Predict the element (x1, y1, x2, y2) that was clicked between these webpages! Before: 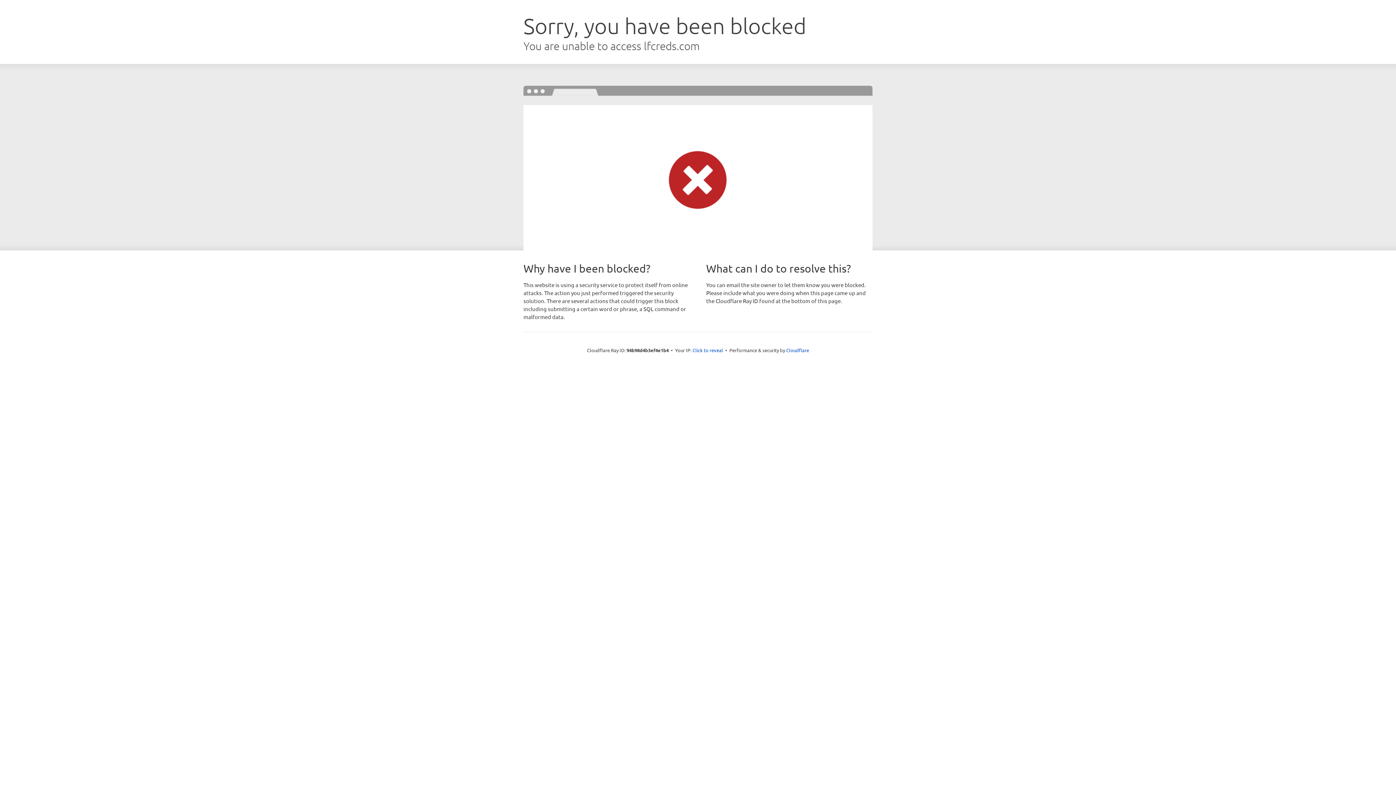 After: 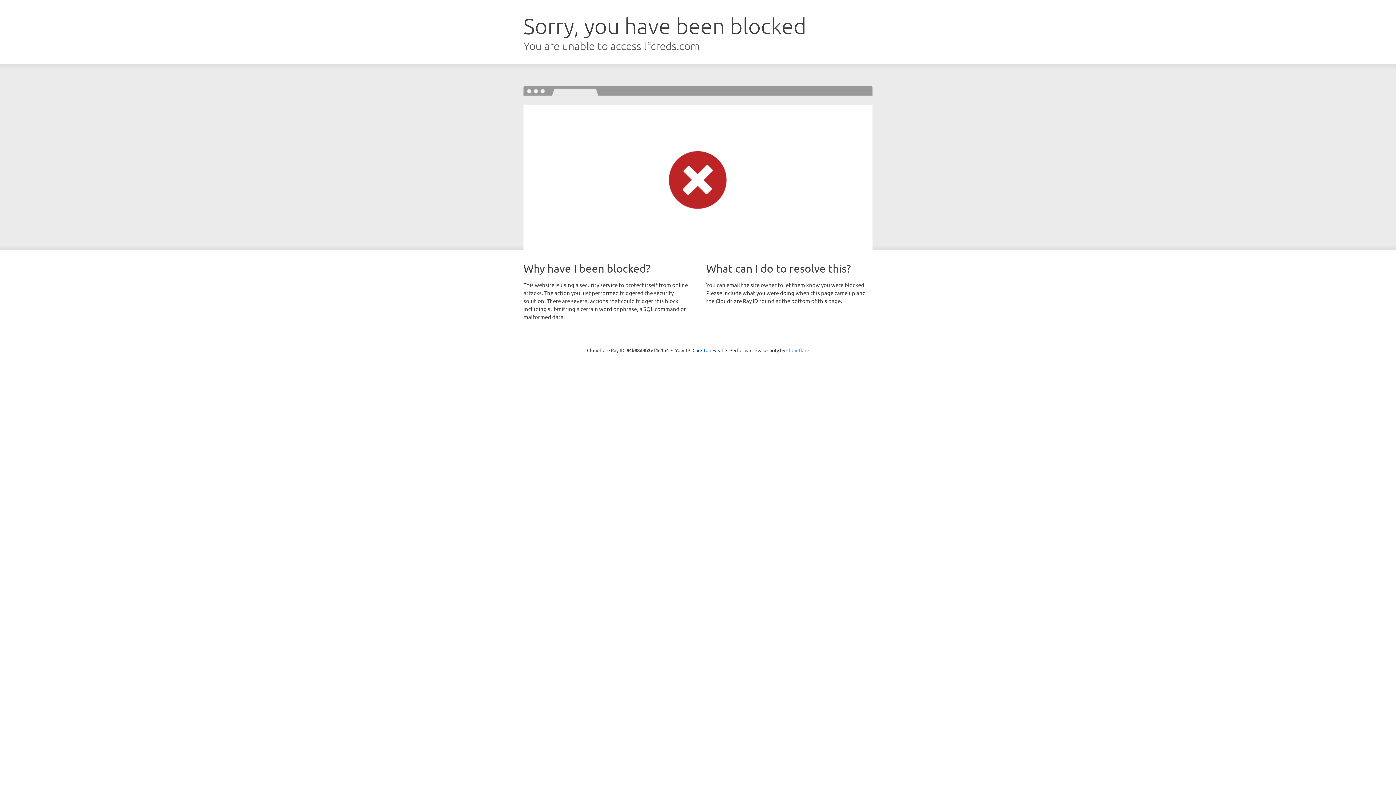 Action: bbox: (786, 347, 809, 353) label: Cloudflare